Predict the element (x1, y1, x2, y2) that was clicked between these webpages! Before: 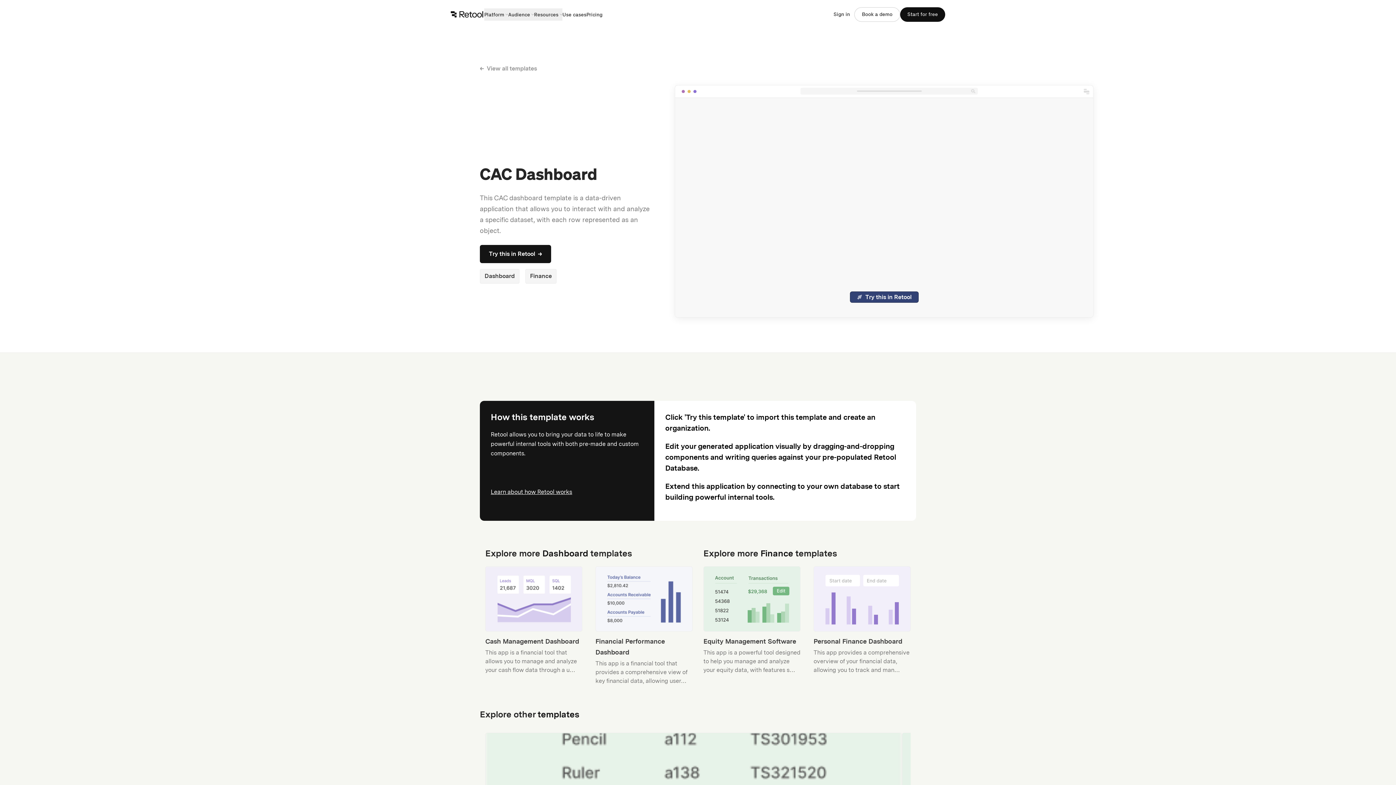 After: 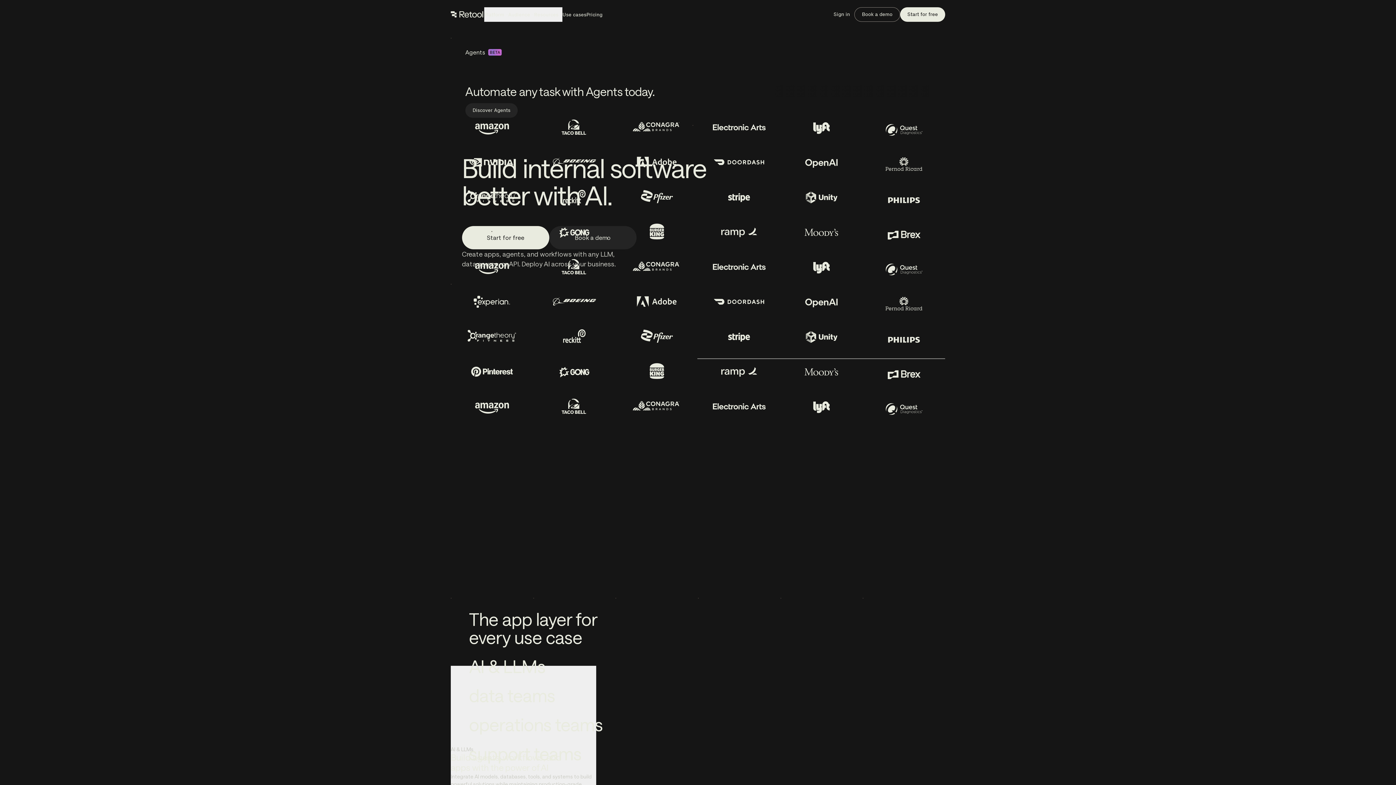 Action: label: Retool bbox: (450, 11, 484, 17)